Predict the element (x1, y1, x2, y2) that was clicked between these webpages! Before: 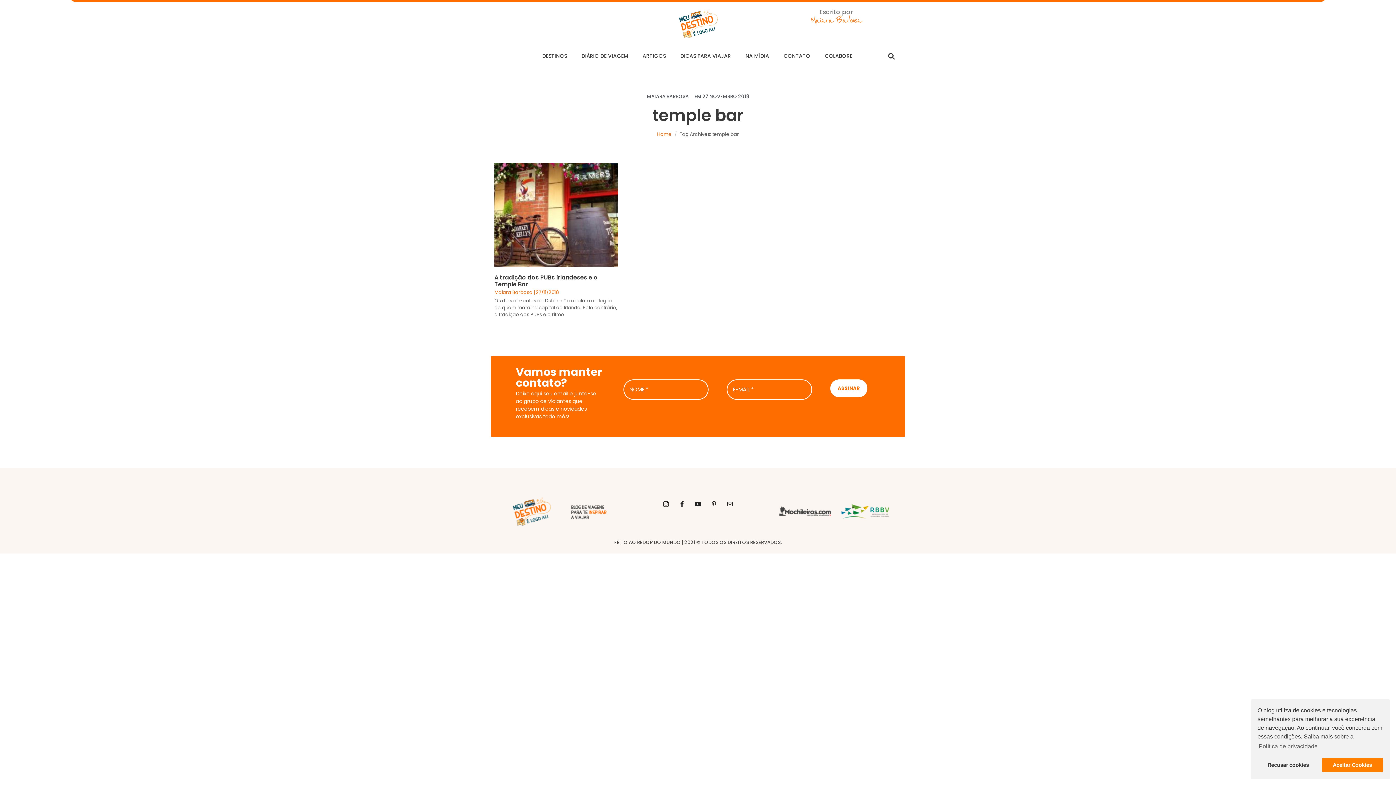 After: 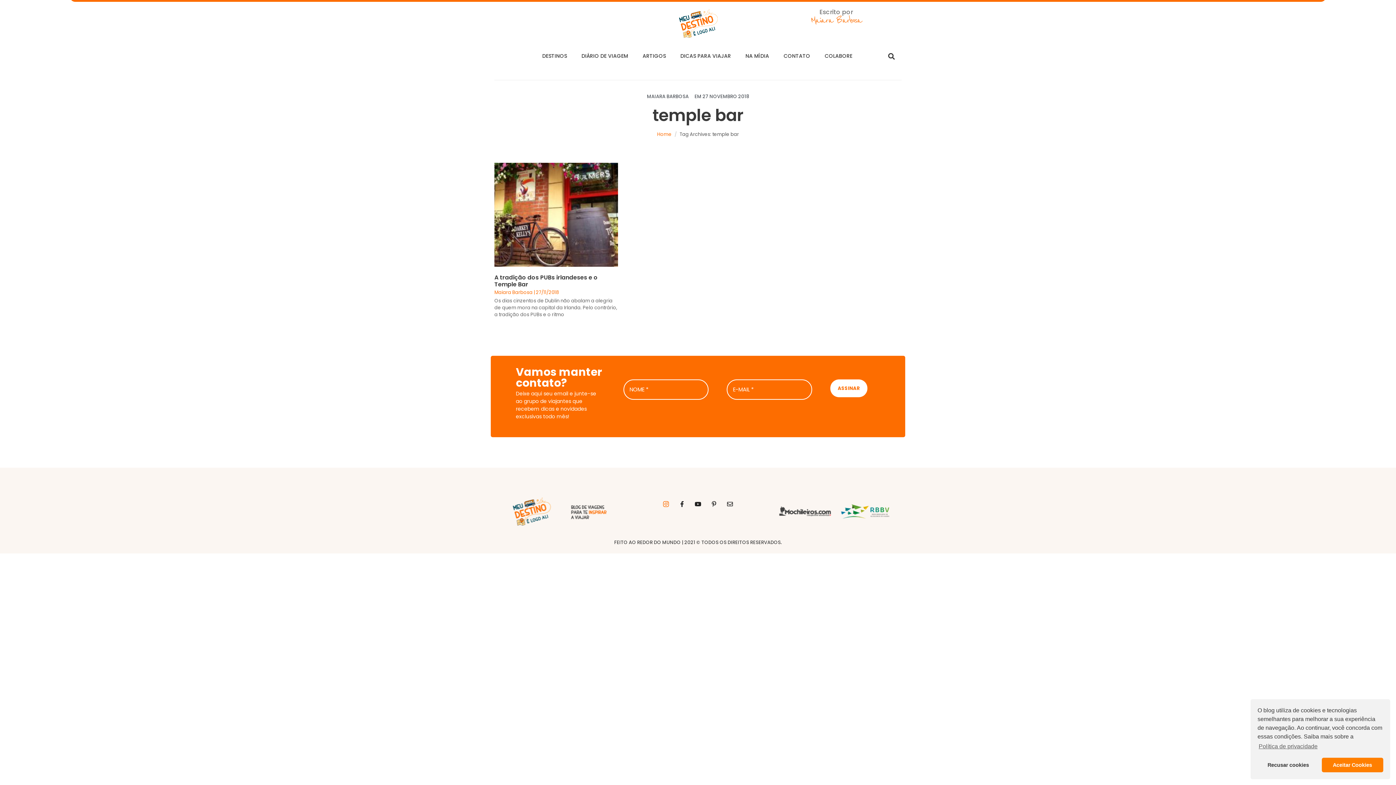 Action: bbox: (660, 498, 671, 509)